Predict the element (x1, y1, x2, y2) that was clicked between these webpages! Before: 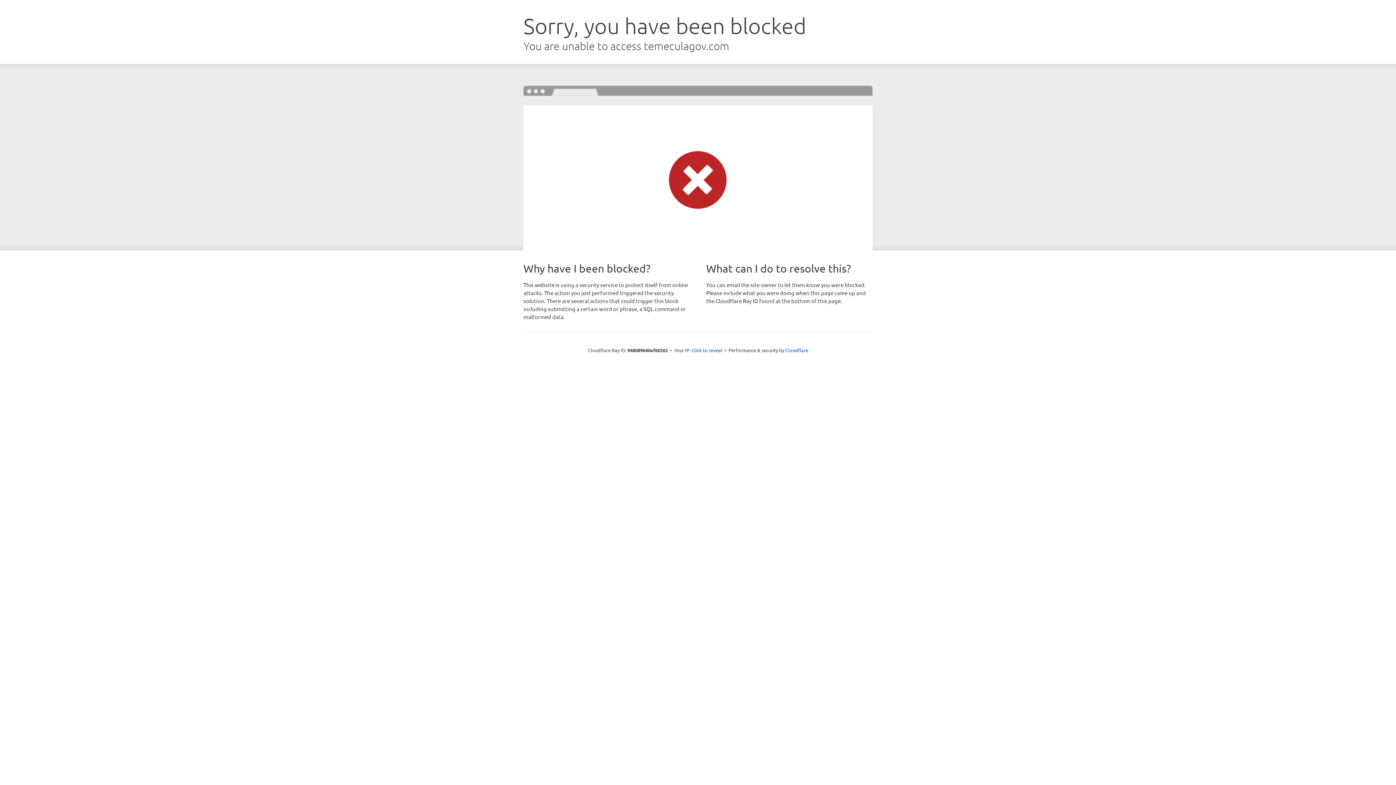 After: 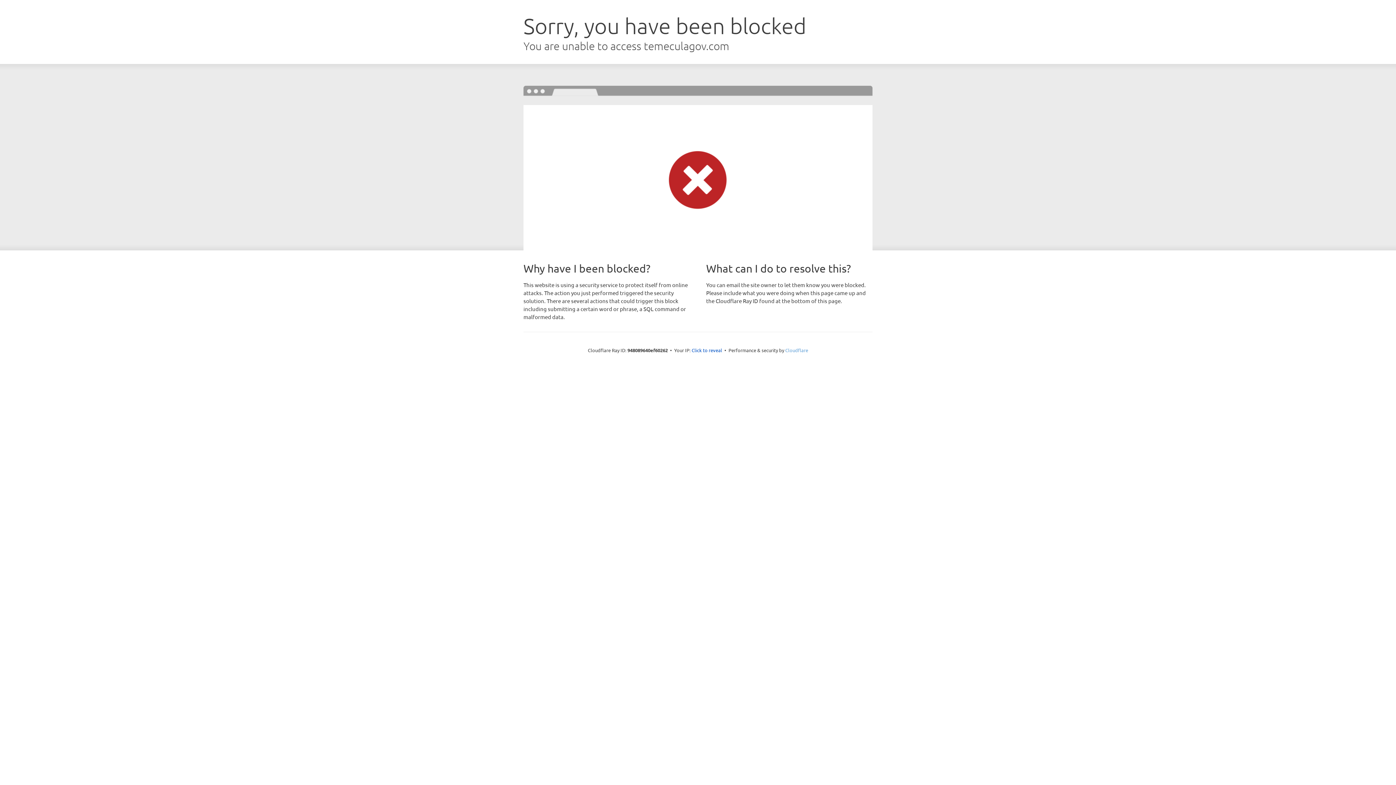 Action: bbox: (785, 347, 808, 353) label: Cloudflare